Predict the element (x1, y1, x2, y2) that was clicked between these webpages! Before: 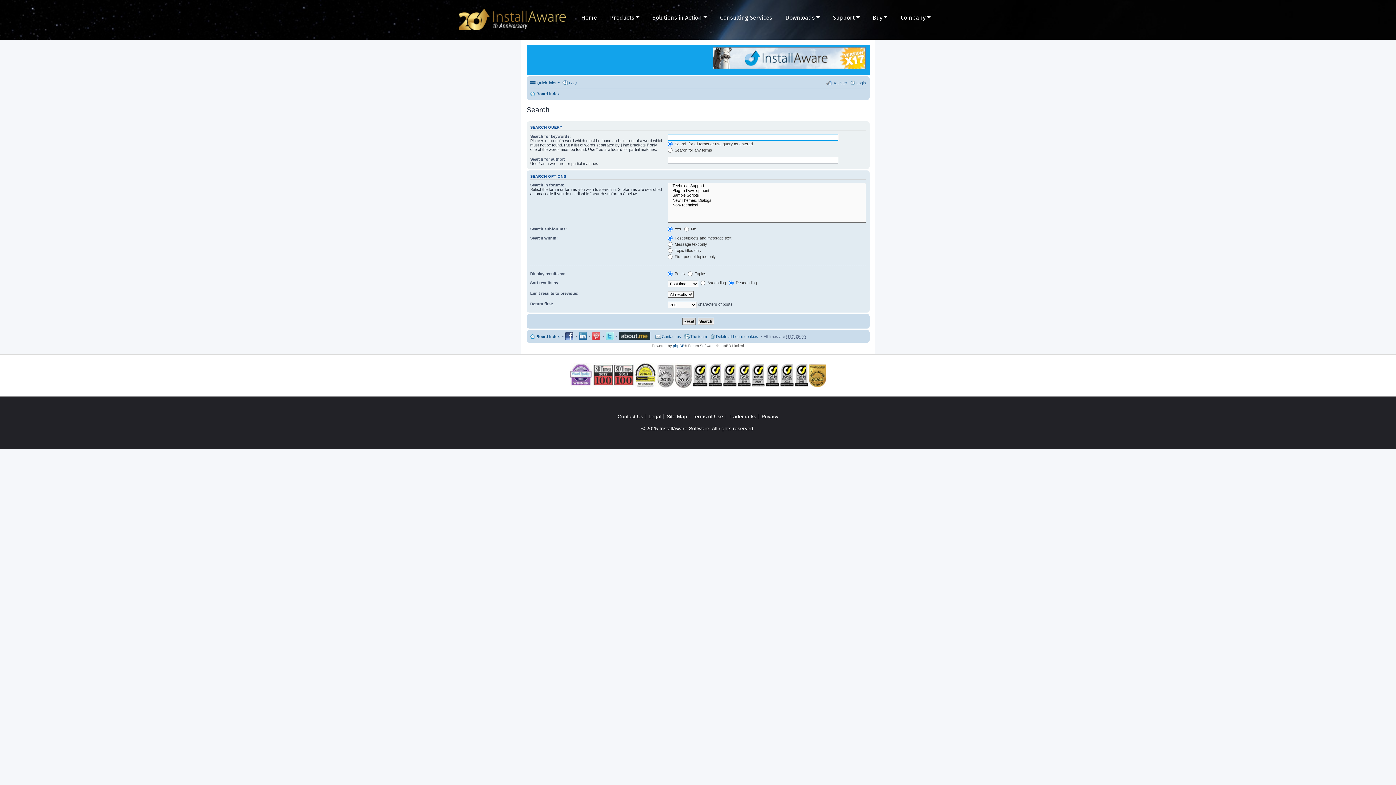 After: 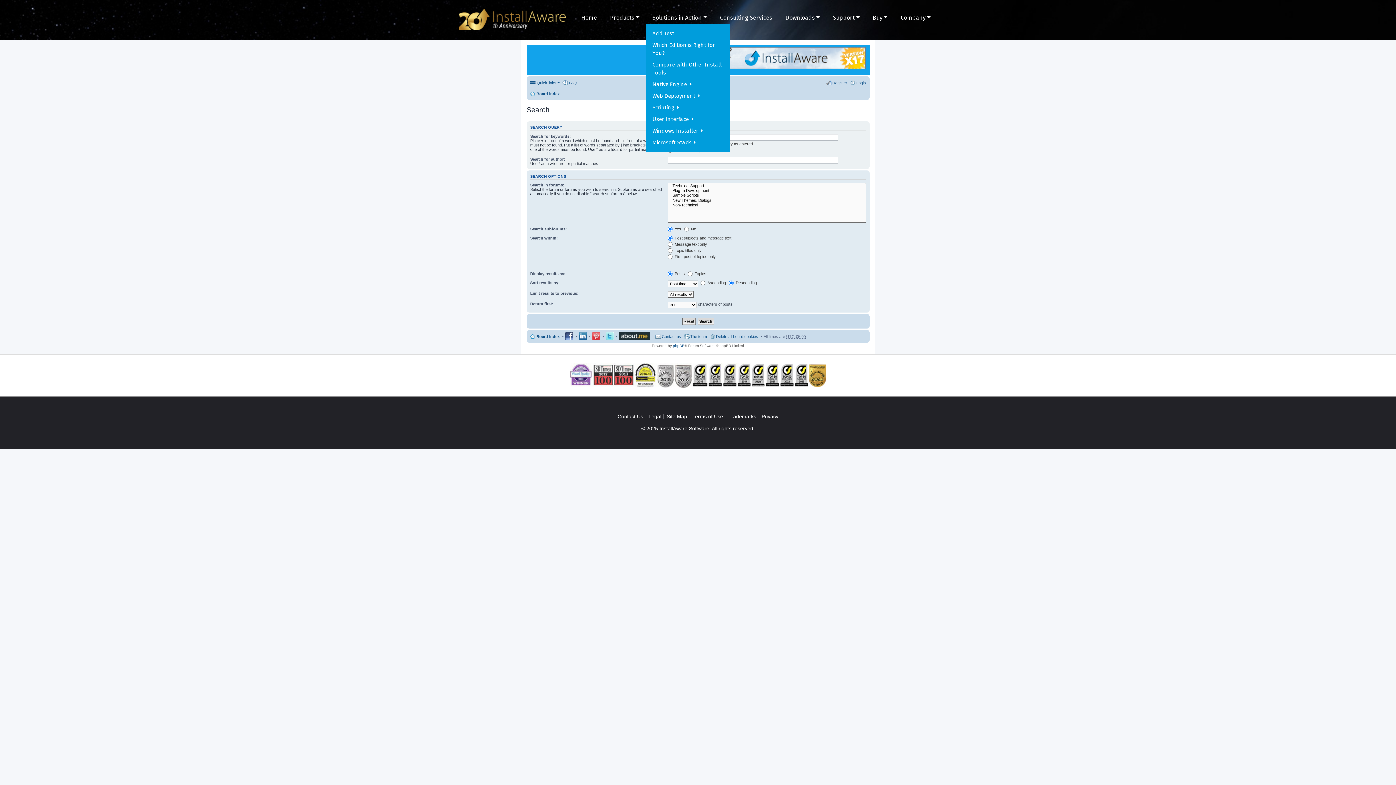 Action: bbox: (652, 14, 707, 21) label: Solutions in Action